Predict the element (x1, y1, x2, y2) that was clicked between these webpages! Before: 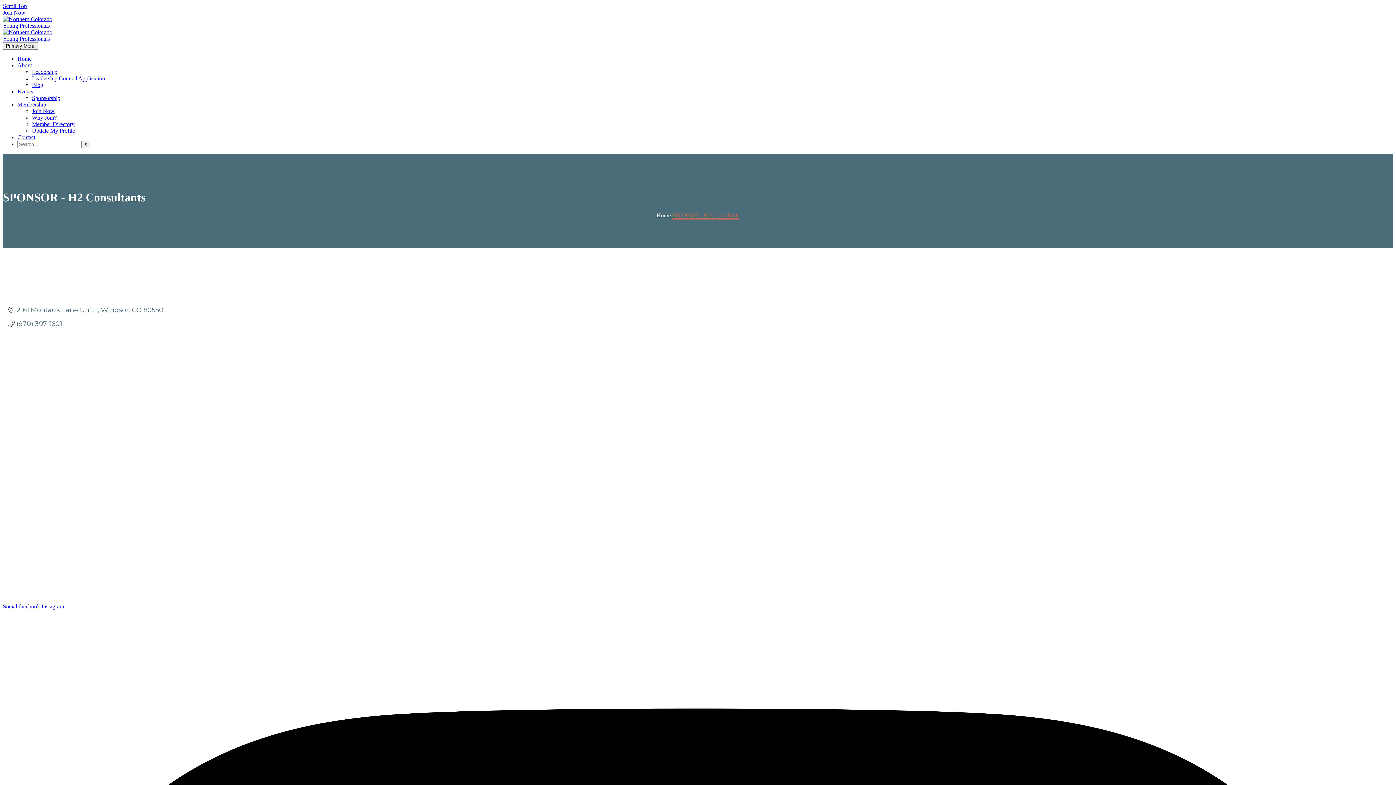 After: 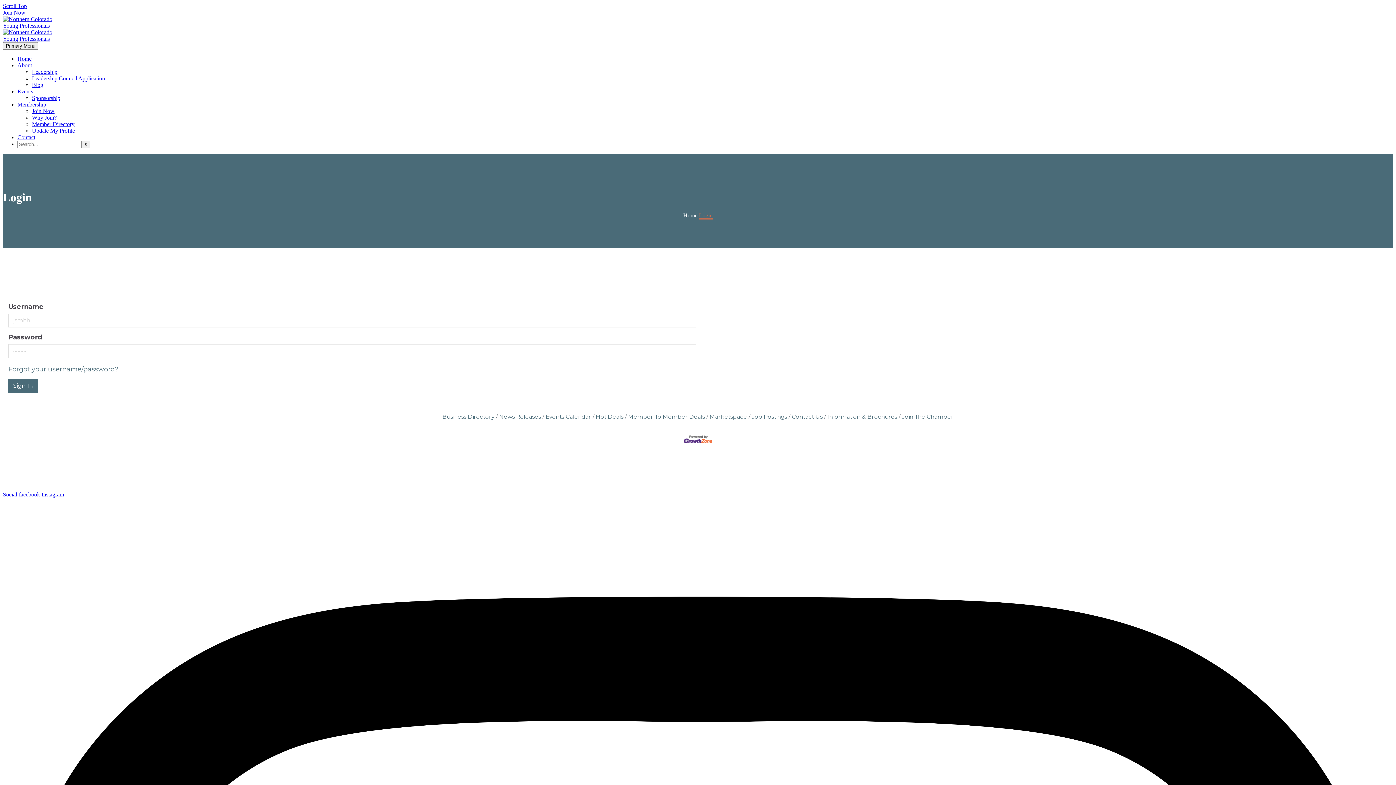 Action: bbox: (32, 127, 74, 133) label: Update My Profile